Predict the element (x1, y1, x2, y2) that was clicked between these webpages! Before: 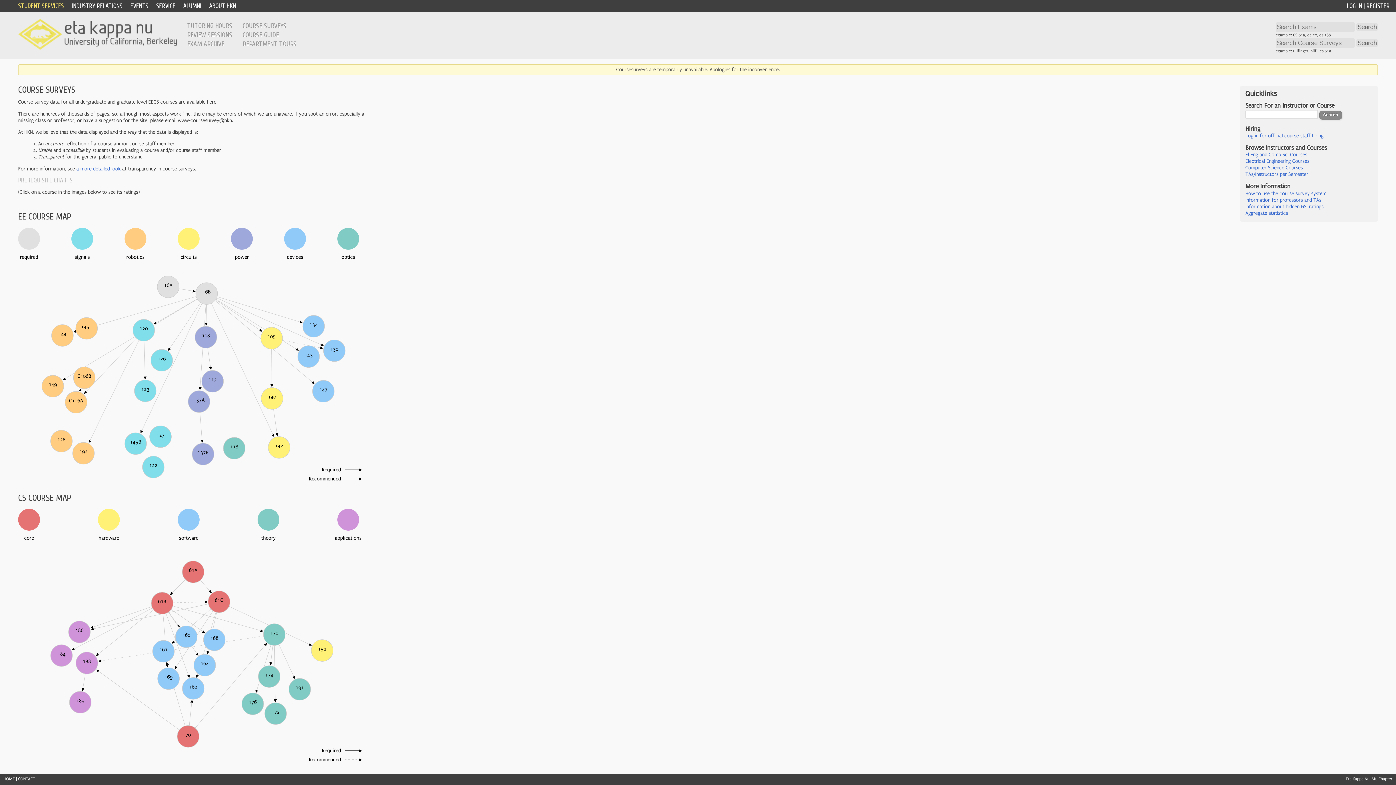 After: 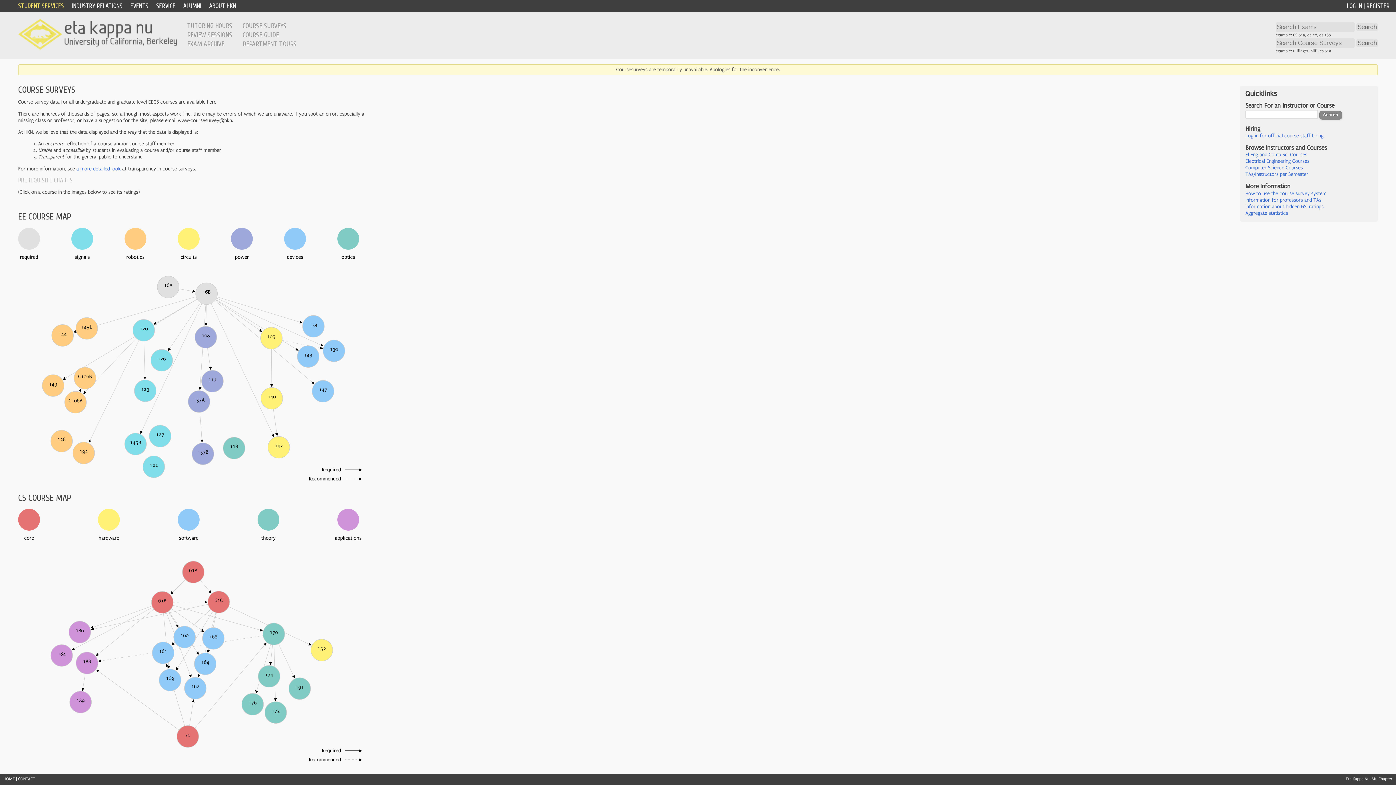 Action: label: Computer Science Courses bbox: (1245, 165, 1303, 171)